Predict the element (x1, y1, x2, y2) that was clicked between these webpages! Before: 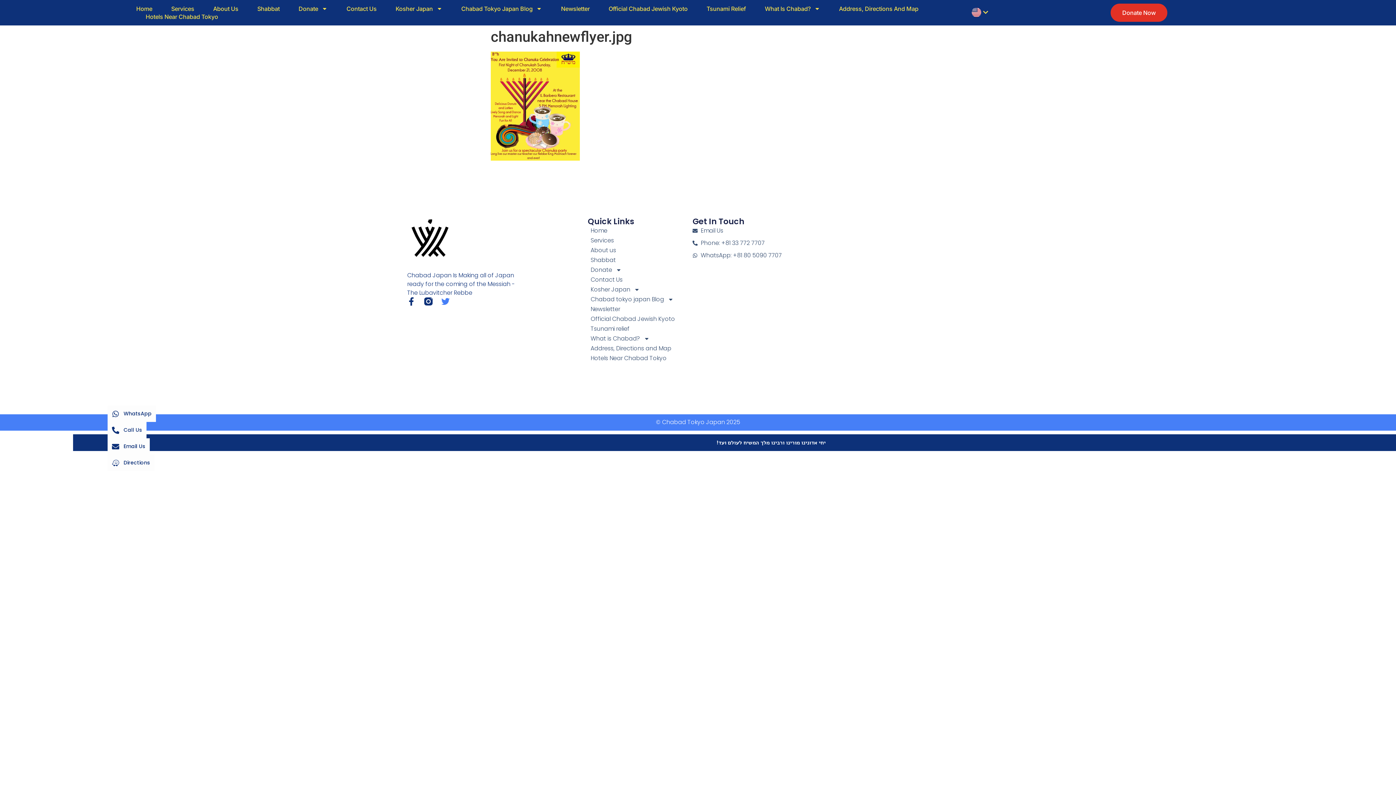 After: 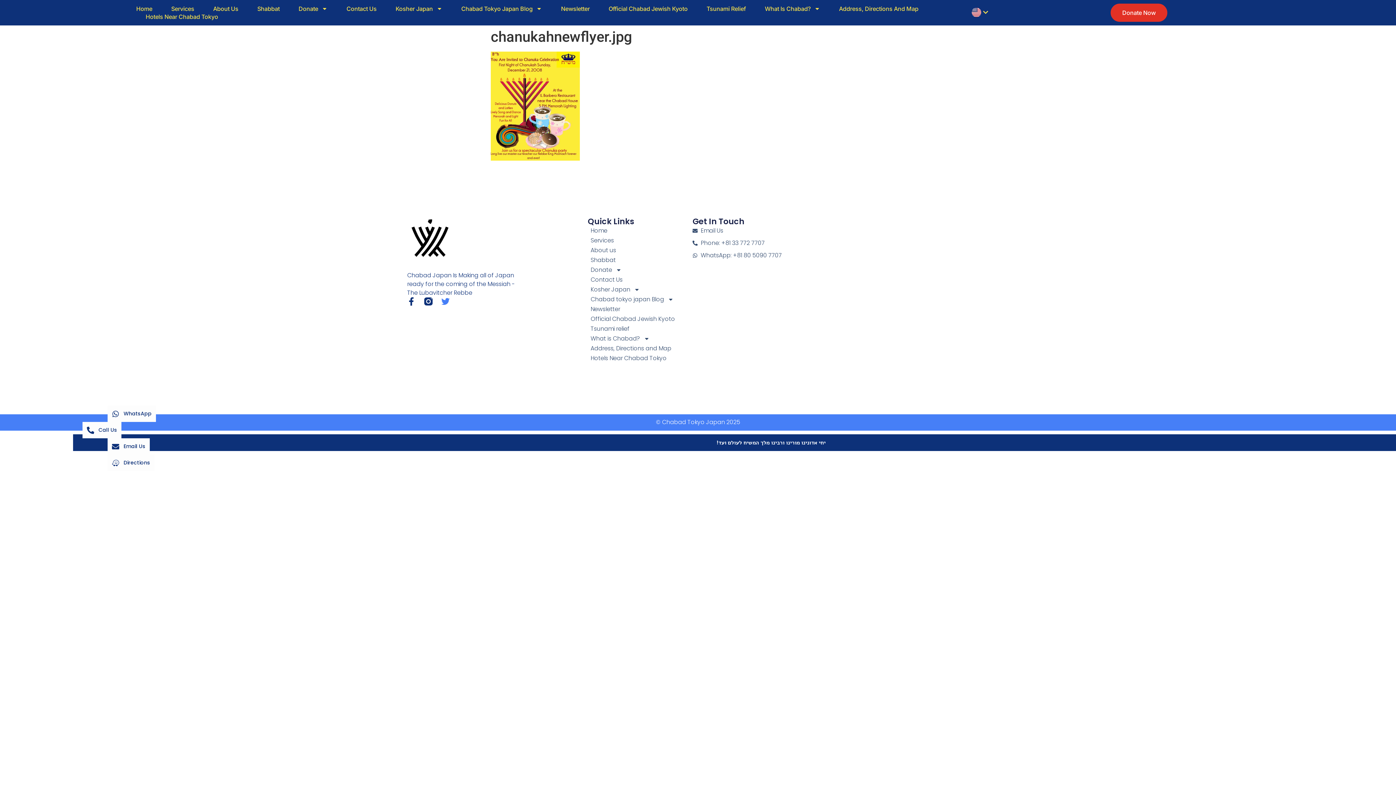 Action: label: Telephone bbox: (107, 422, 146, 438)